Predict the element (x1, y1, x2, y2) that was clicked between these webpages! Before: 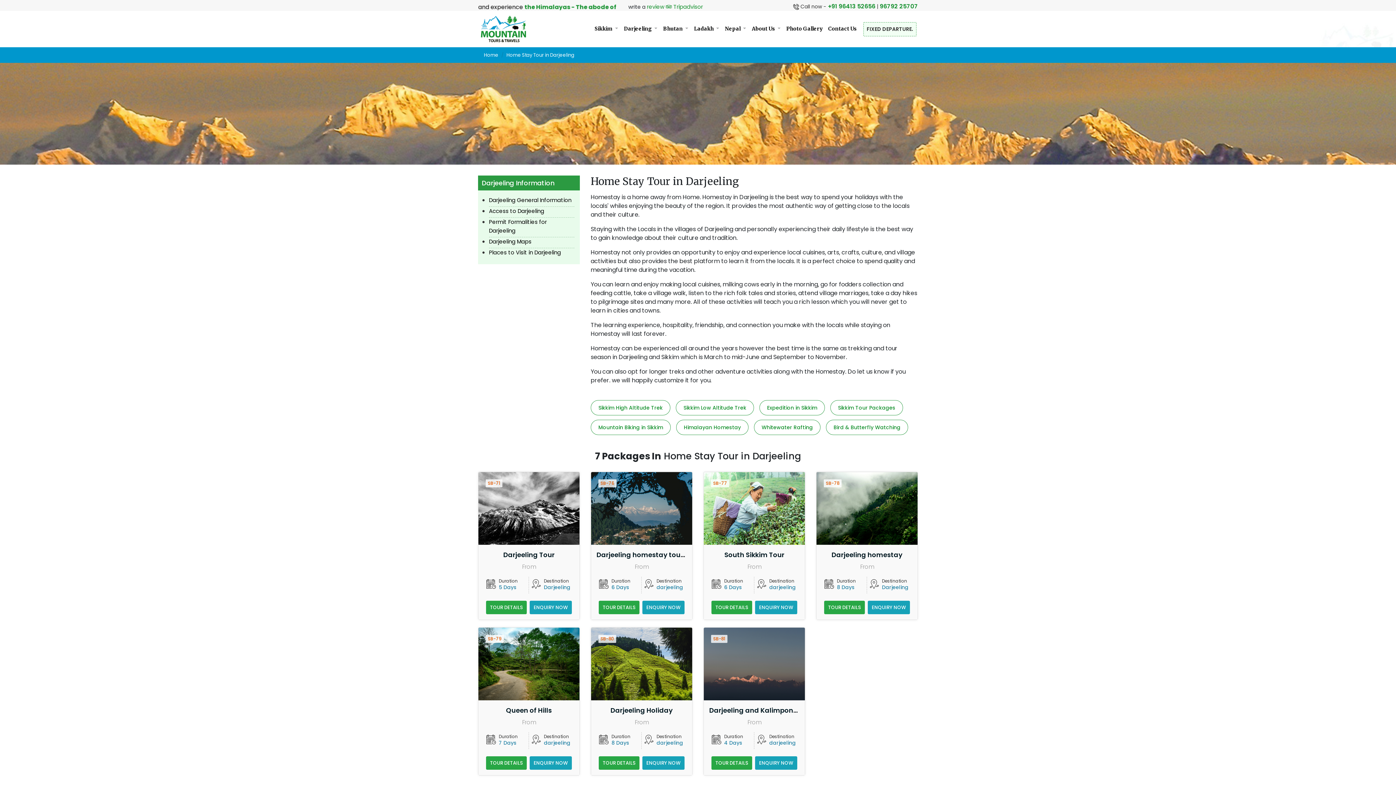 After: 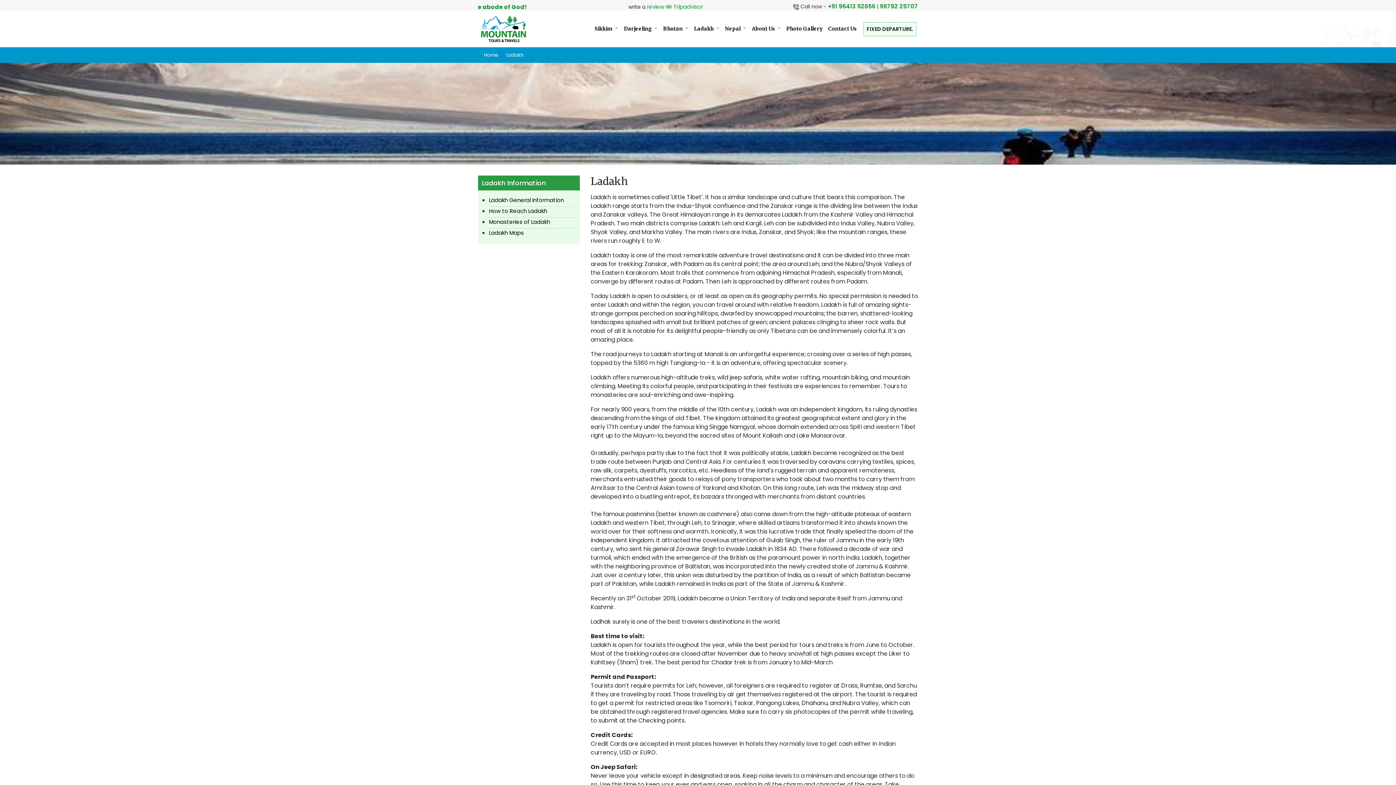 Action: bbox: (691, 22, 722, 35) label: Ladakh 